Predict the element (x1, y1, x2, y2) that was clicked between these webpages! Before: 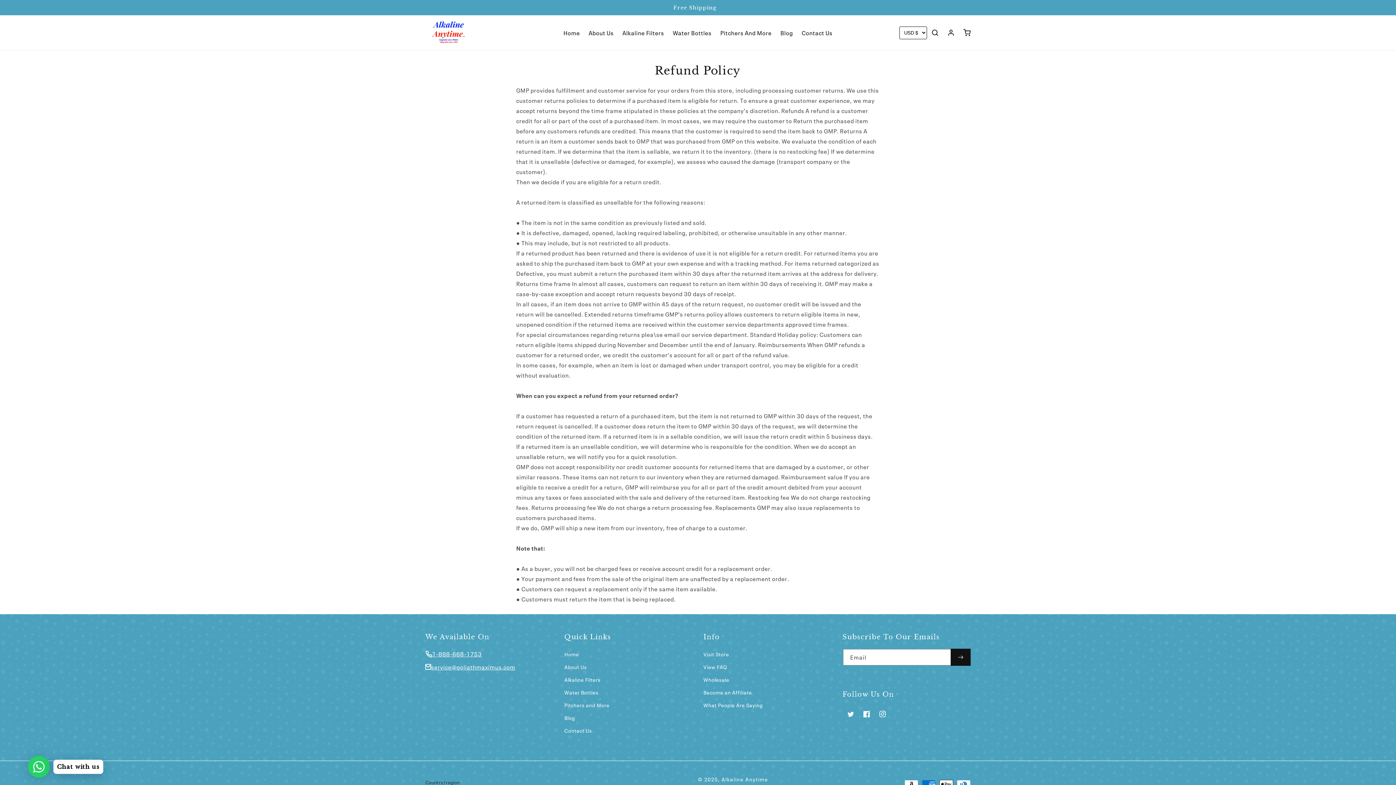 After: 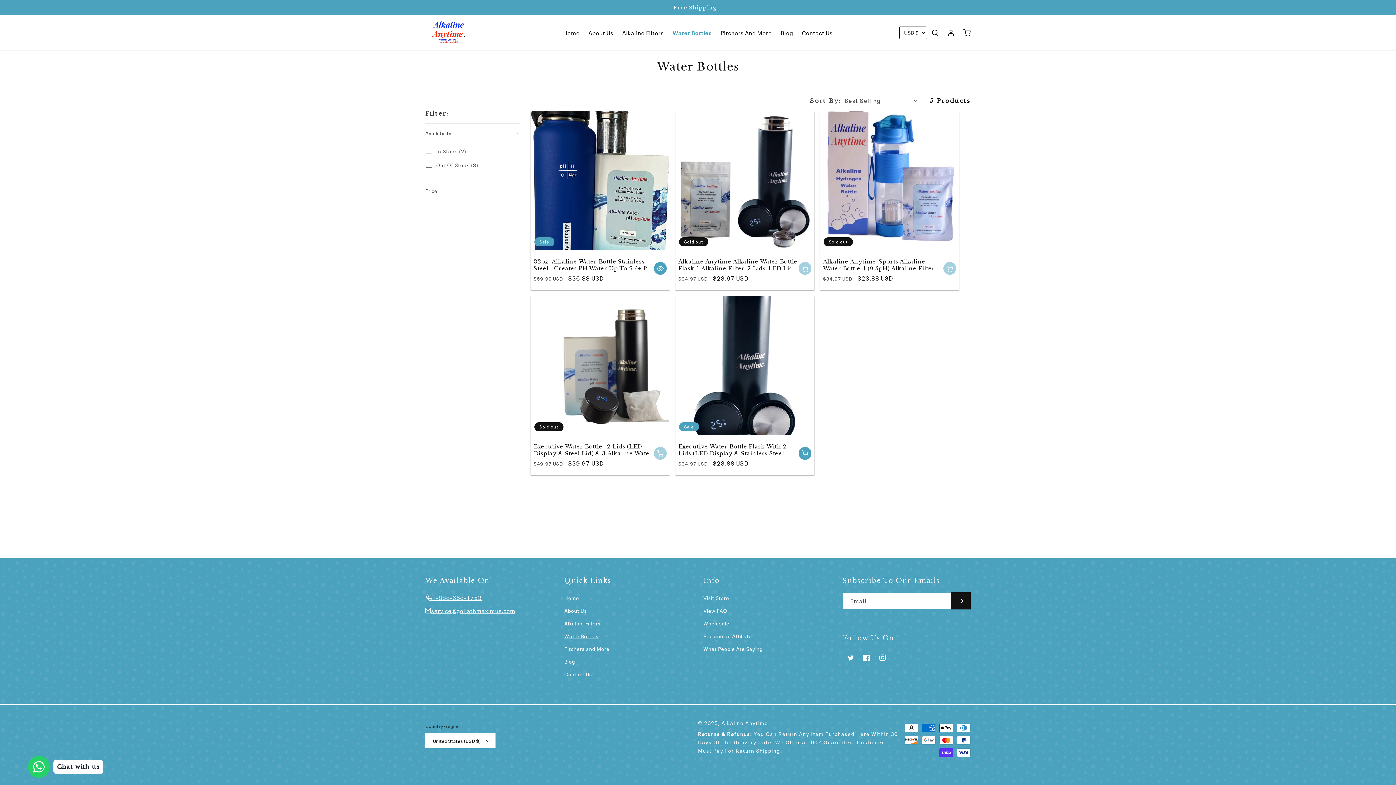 Action: bbox: (668, 24, 716, 40) label: Water Bottles